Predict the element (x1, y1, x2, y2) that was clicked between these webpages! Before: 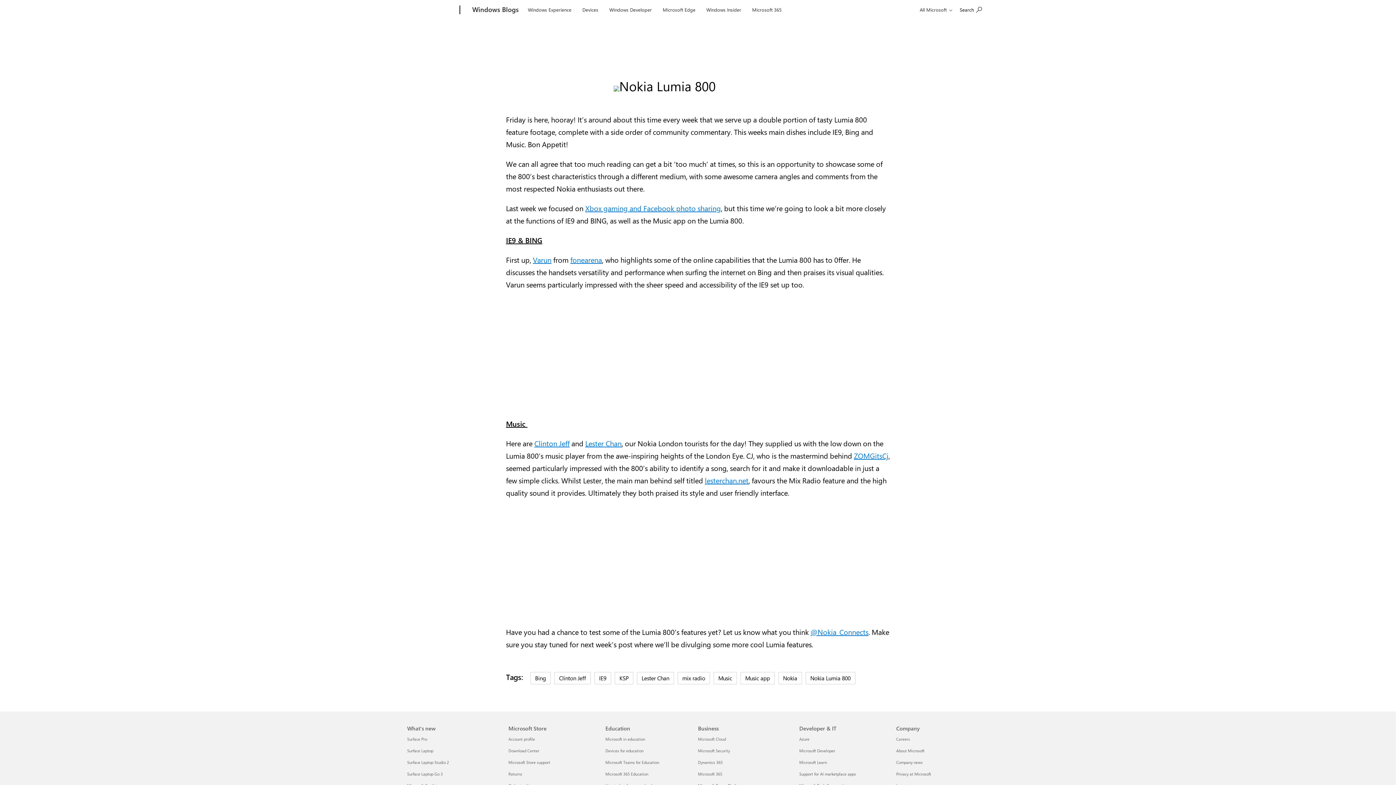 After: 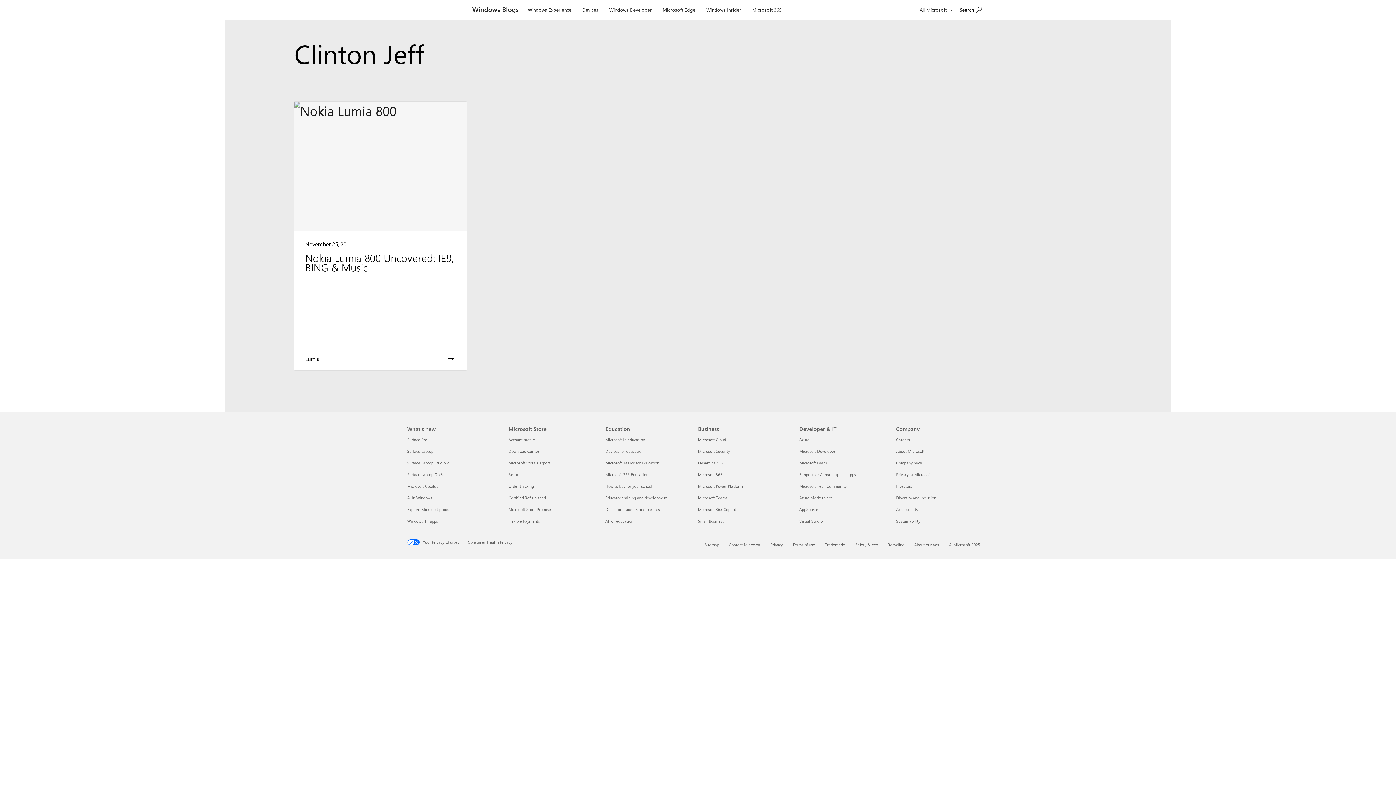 Action: bbox: (554, 672, 590, 684) label: Clinton Jeff